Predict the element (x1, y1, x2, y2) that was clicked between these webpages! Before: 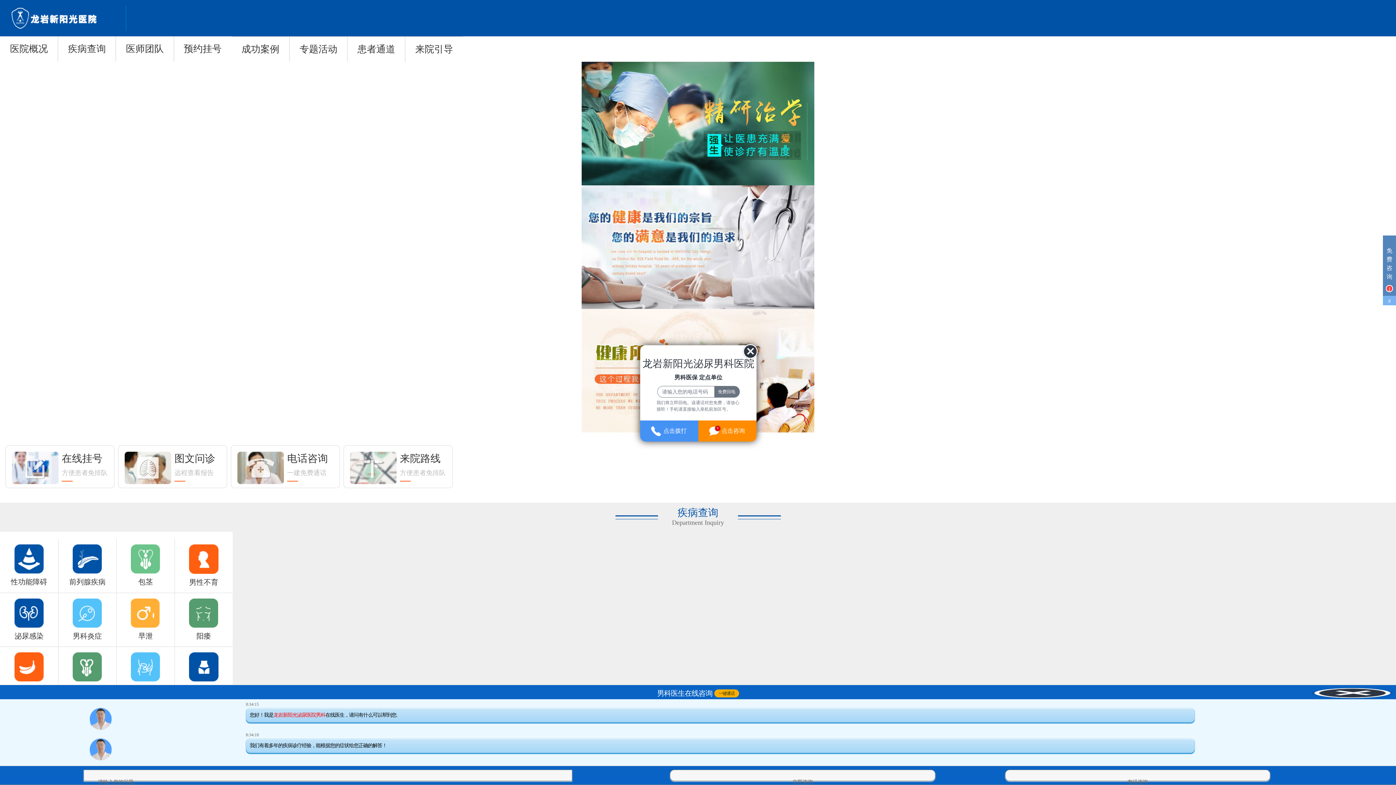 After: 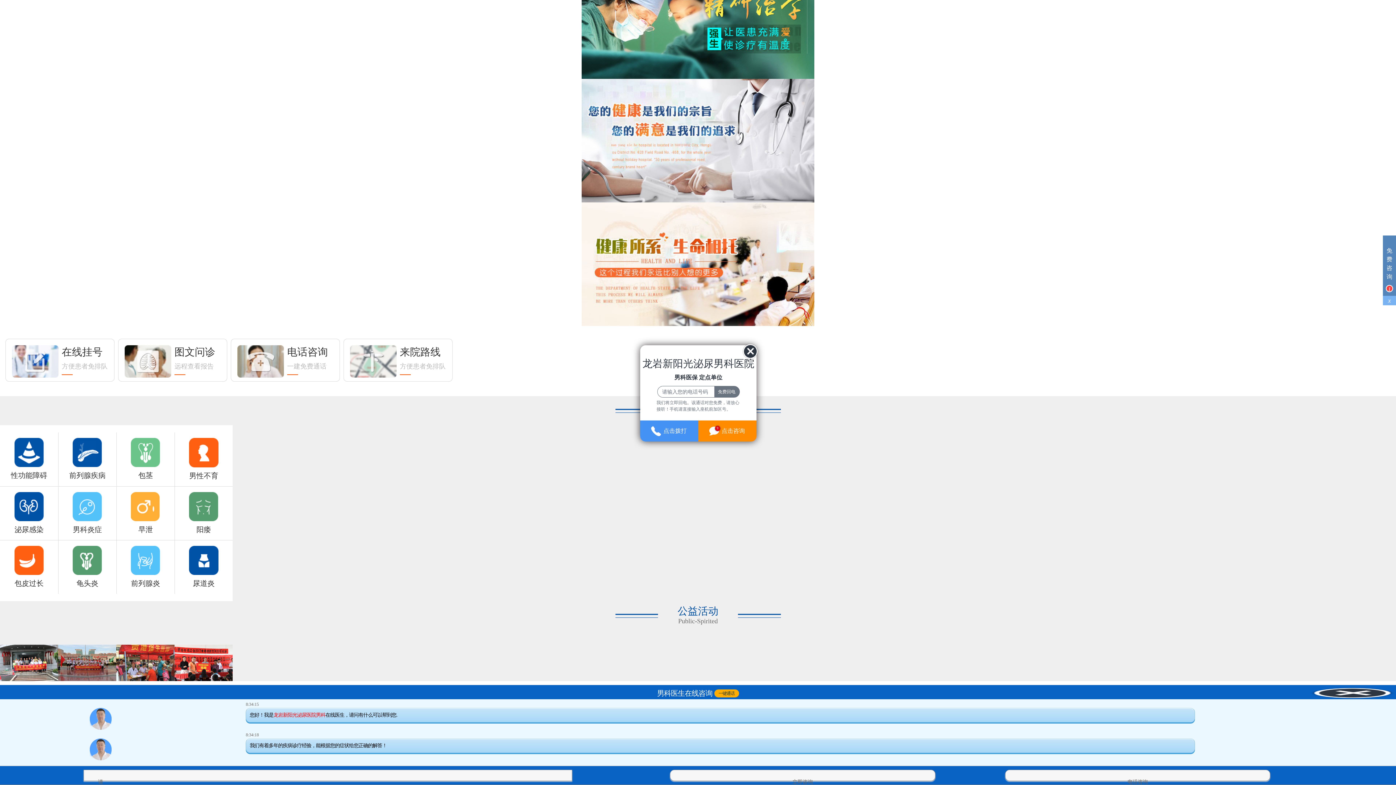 Action: bbox: (0, 751, 58, 787)